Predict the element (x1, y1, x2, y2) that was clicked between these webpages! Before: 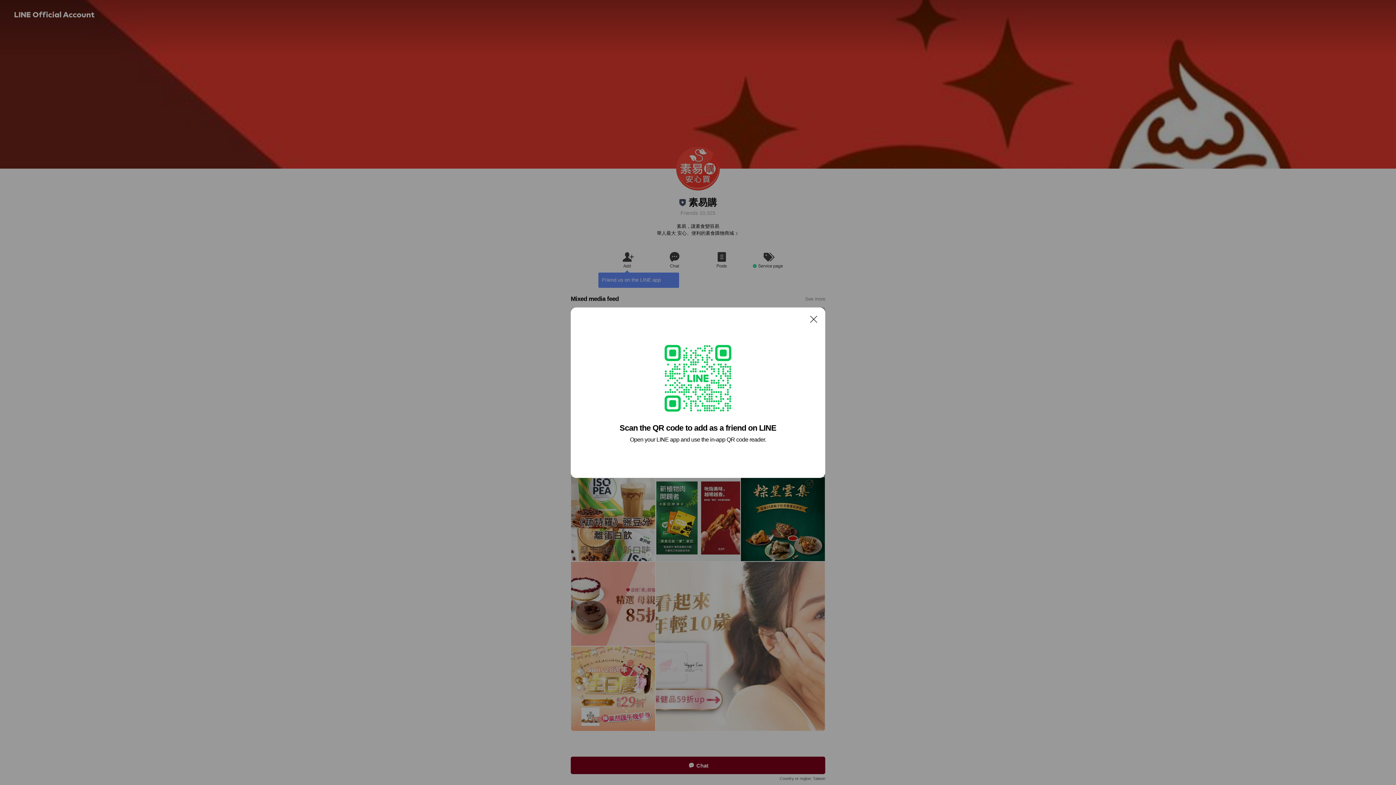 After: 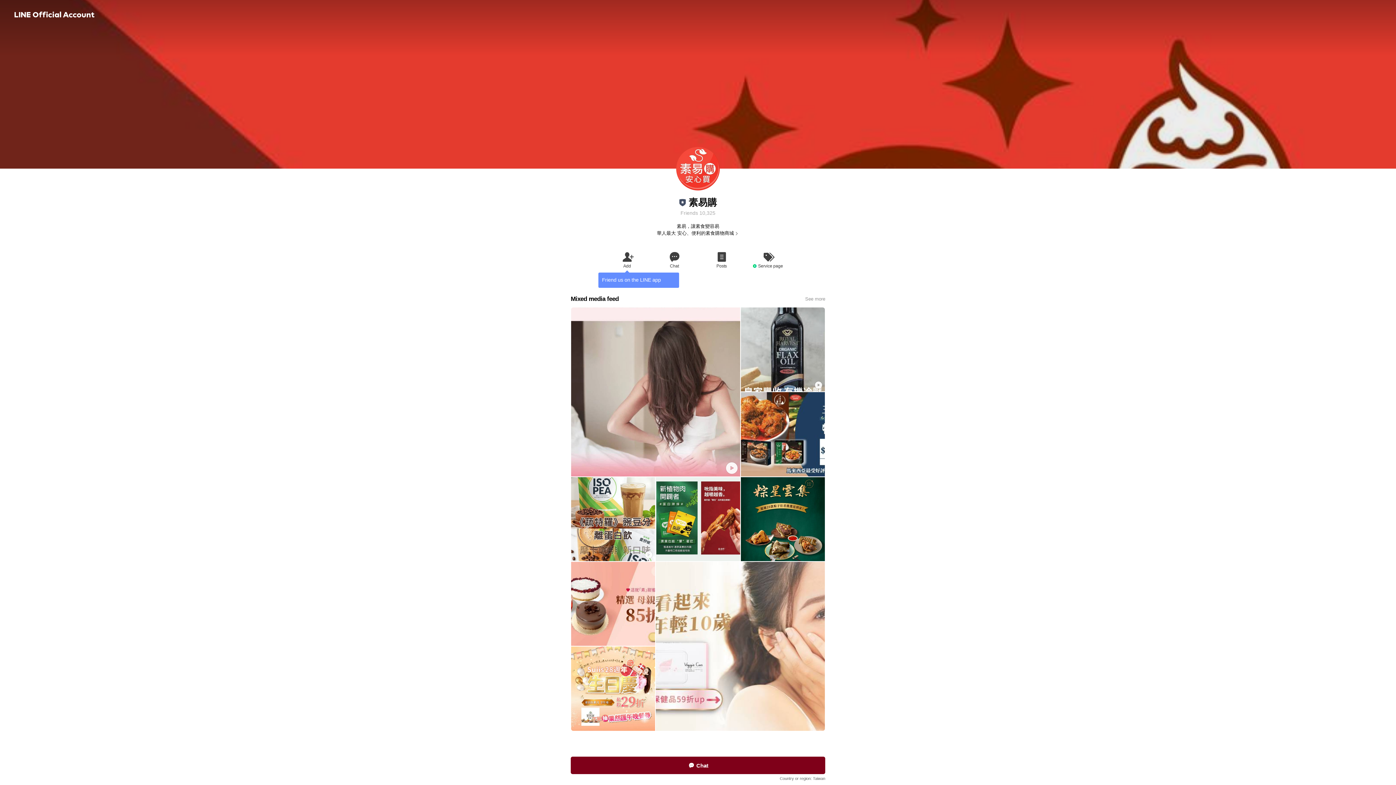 Action: bbox: (806, 311, 821, 326) label: Close